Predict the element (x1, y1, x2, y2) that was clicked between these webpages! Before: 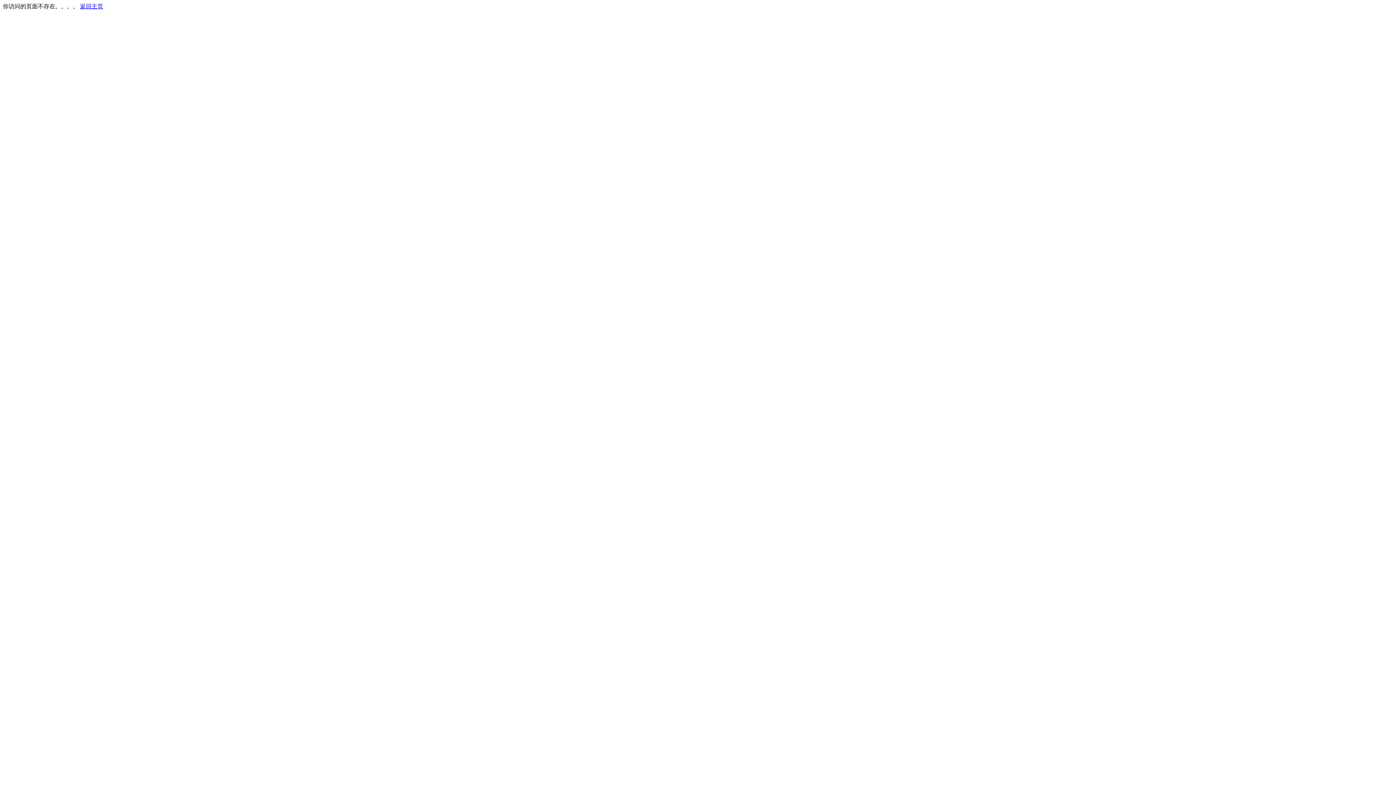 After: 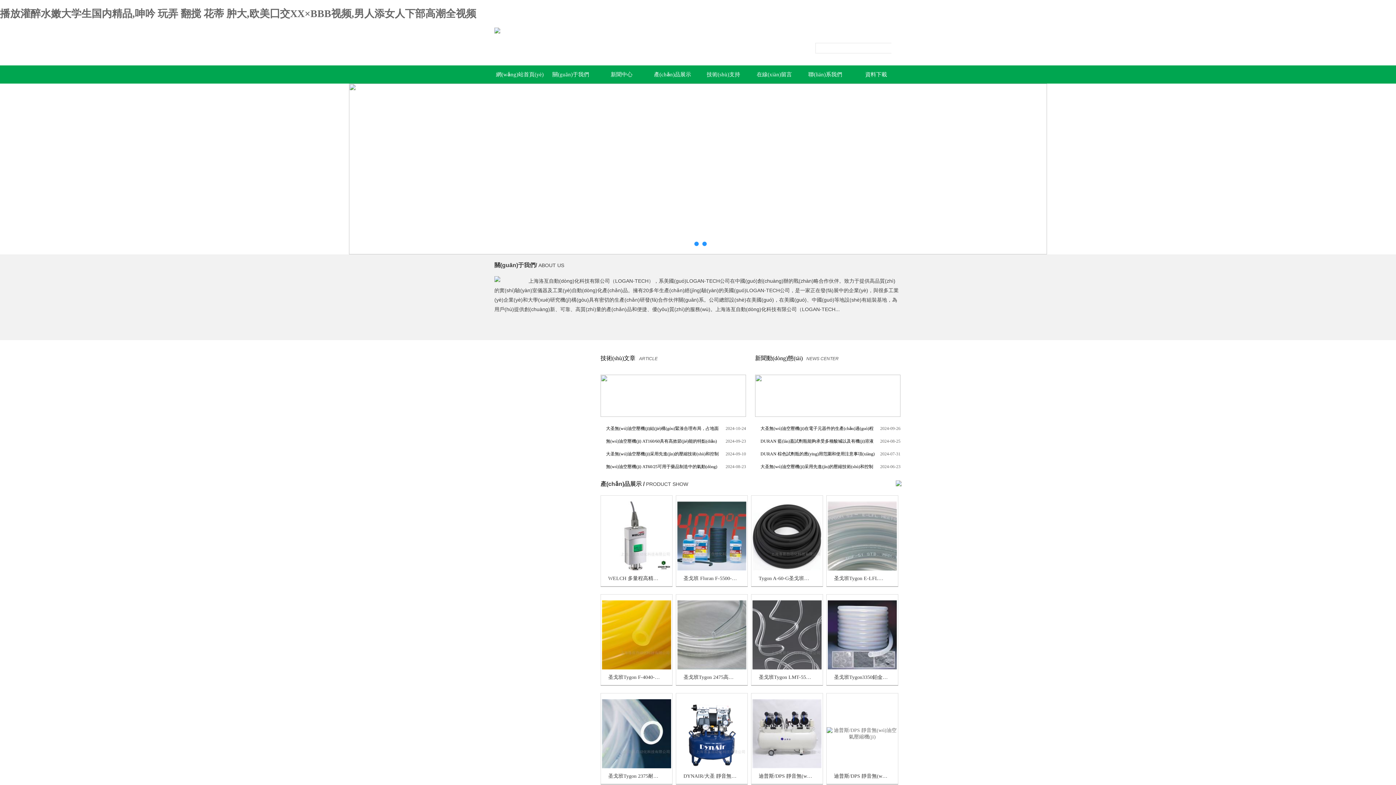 Action: bbox: (80, 3, 103, 9) label: 返回主页